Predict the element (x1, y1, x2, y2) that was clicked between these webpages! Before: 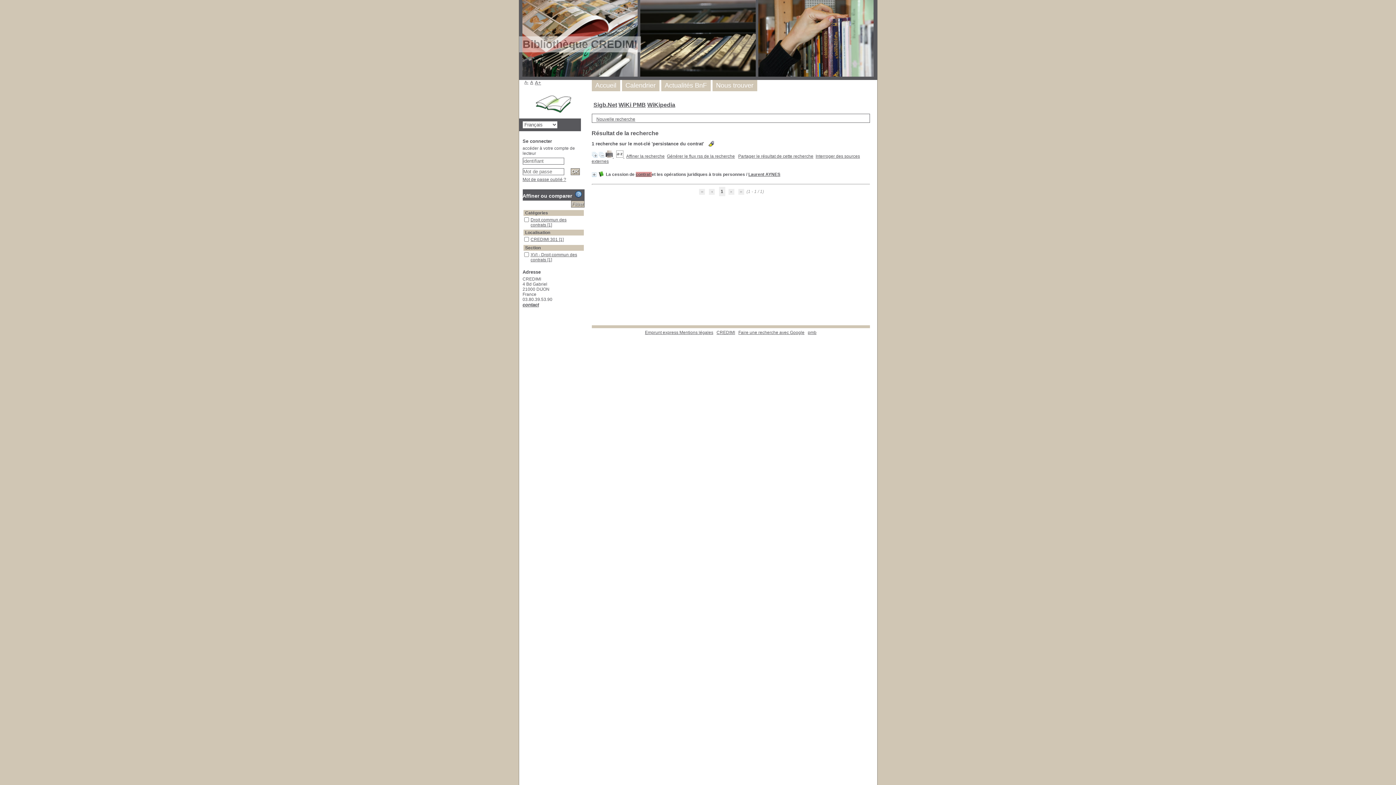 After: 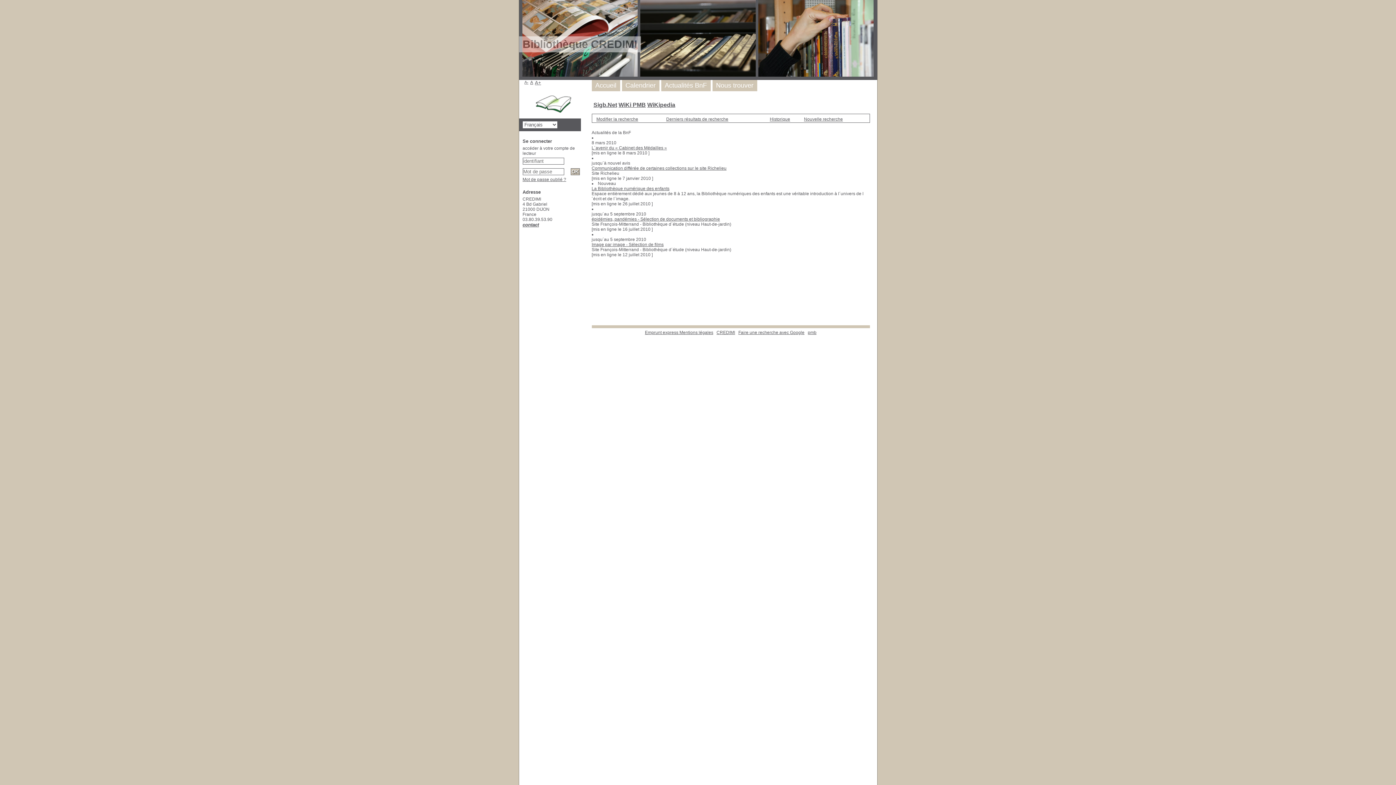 Action: bbox: (664, 81, 707, 89) label: Actualités BnF